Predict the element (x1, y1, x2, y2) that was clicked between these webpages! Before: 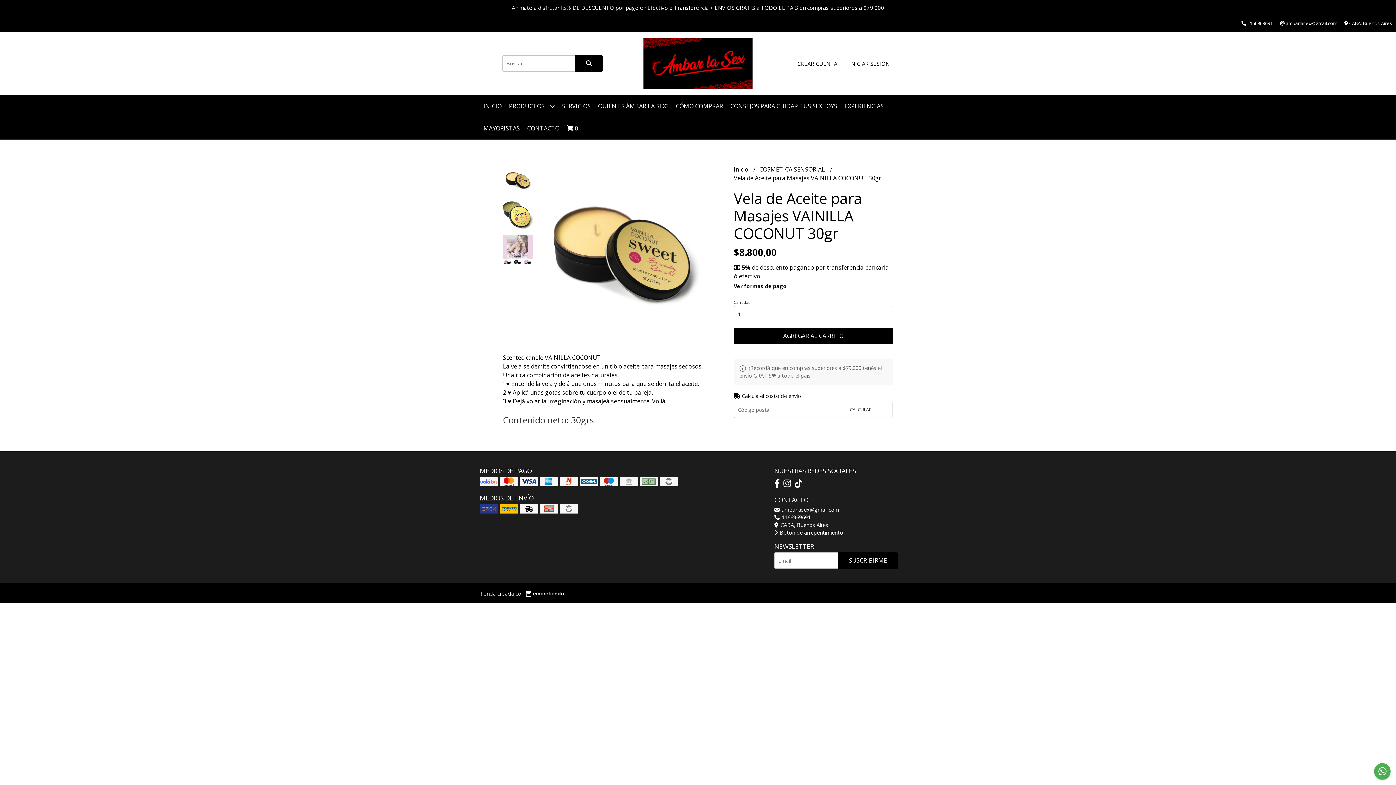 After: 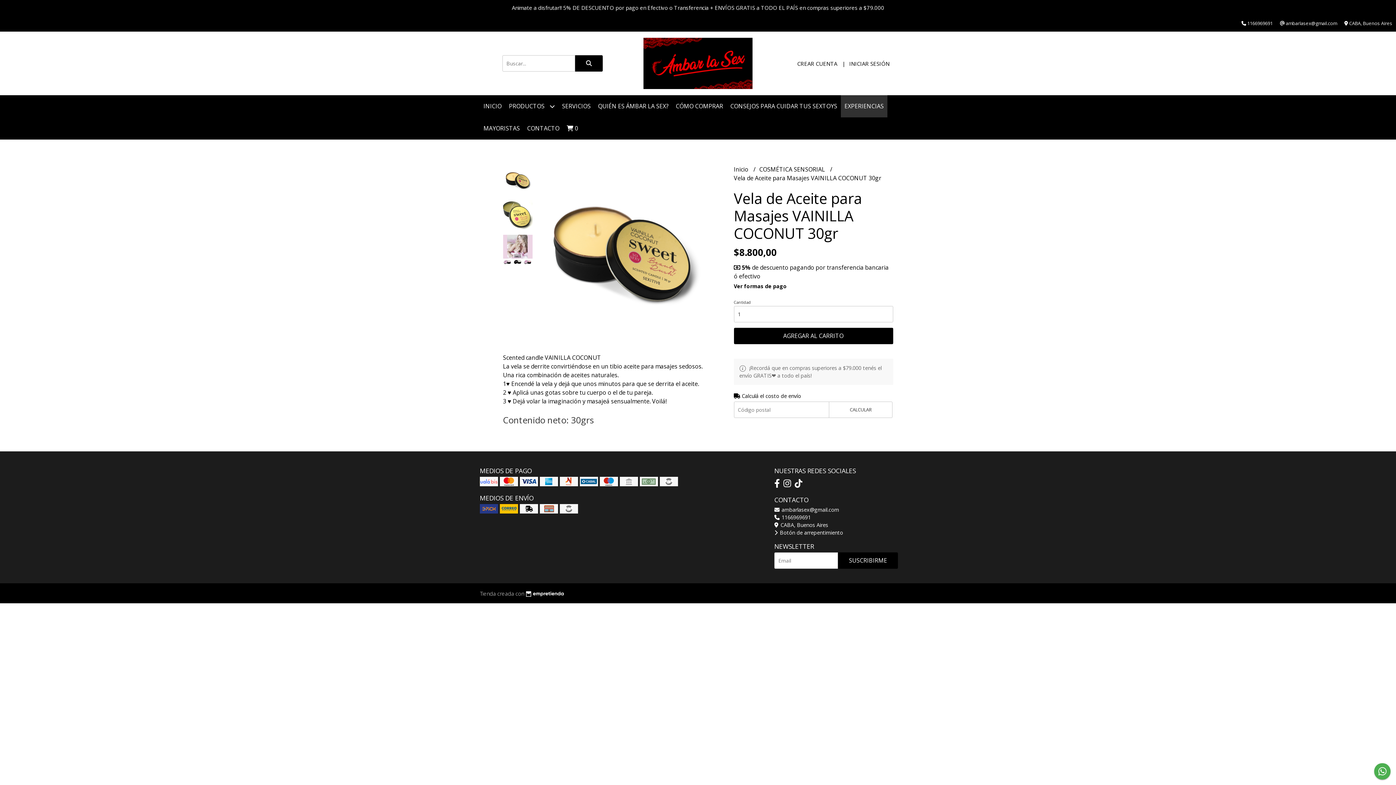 Action: bbox: (841, 95, 887, 117) label: EXPERIENCIAS